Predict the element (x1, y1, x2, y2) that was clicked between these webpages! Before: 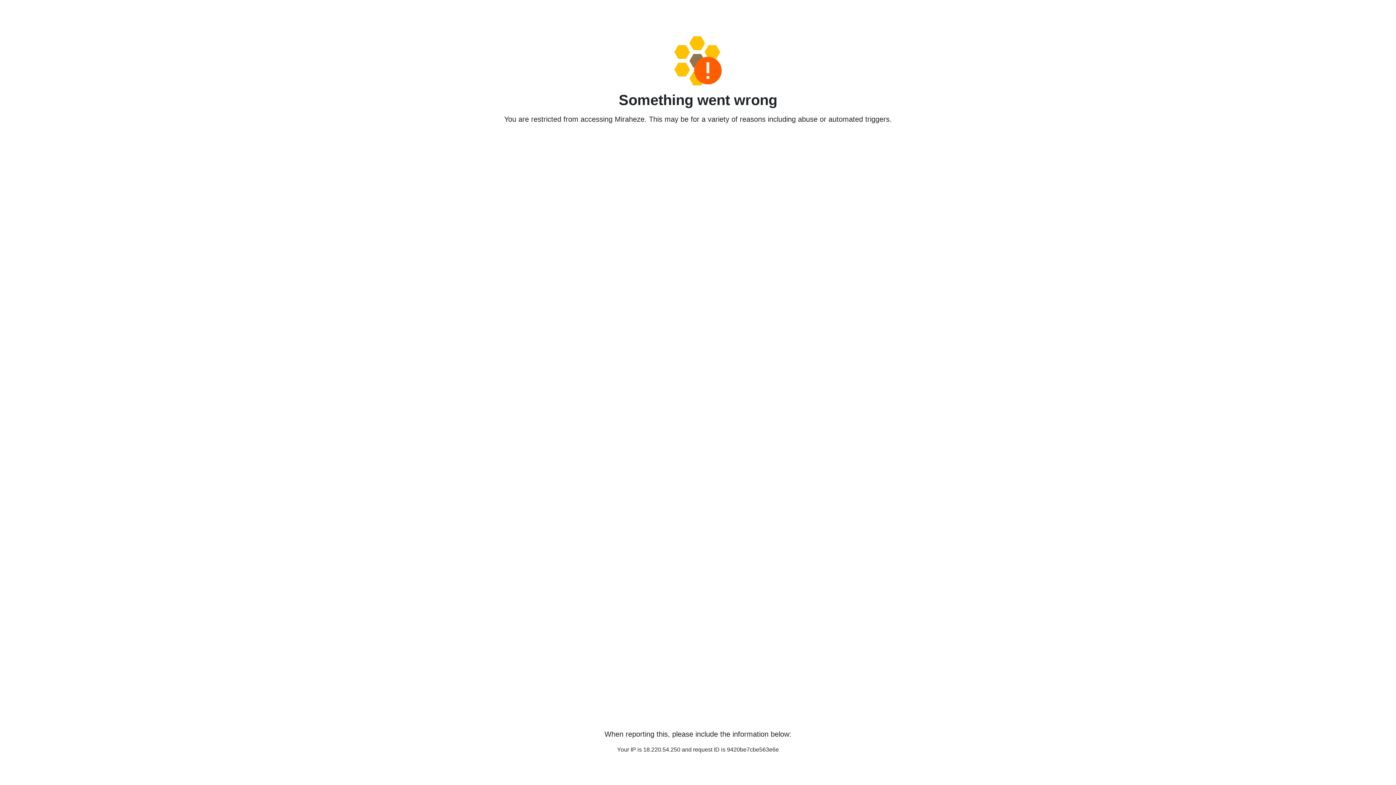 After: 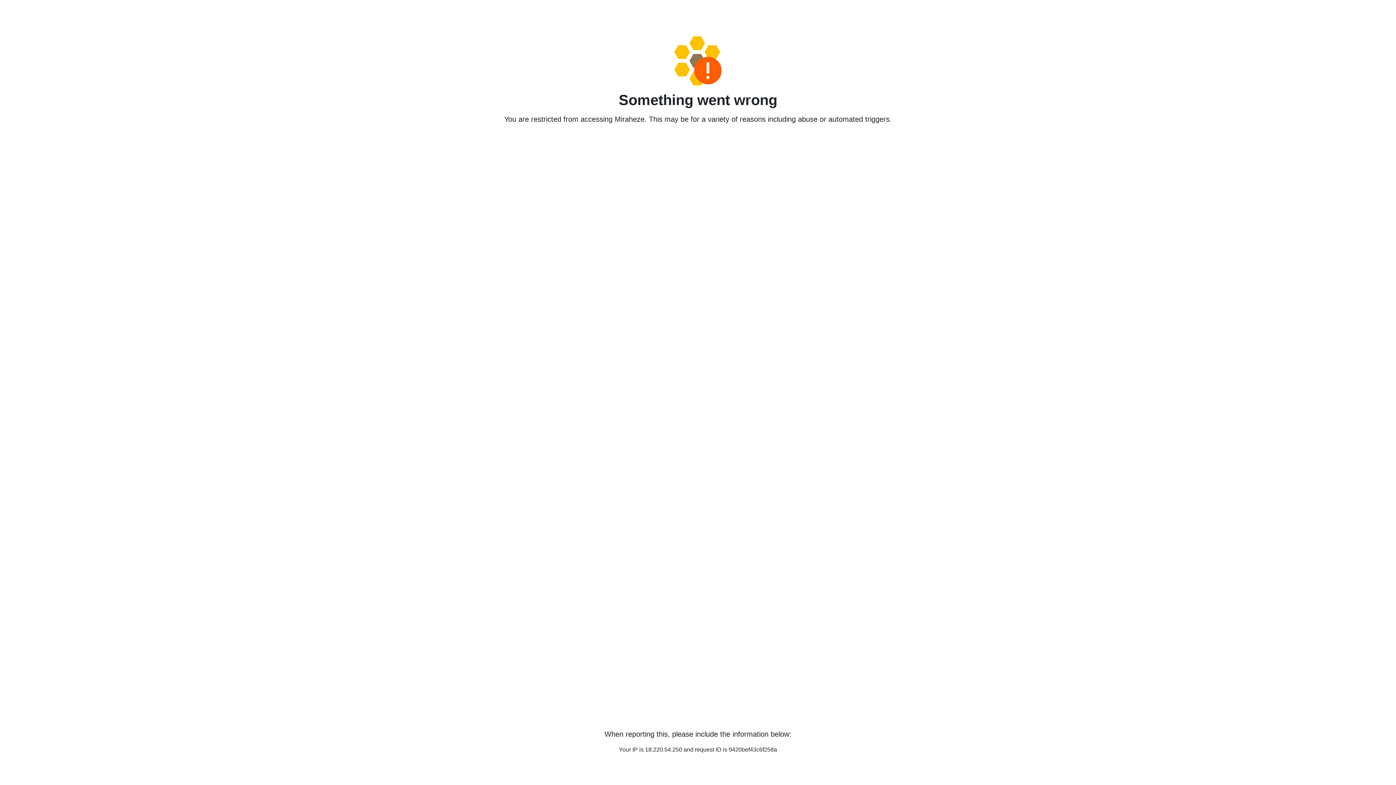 Action: bbox: (458, 36, 938, 85)